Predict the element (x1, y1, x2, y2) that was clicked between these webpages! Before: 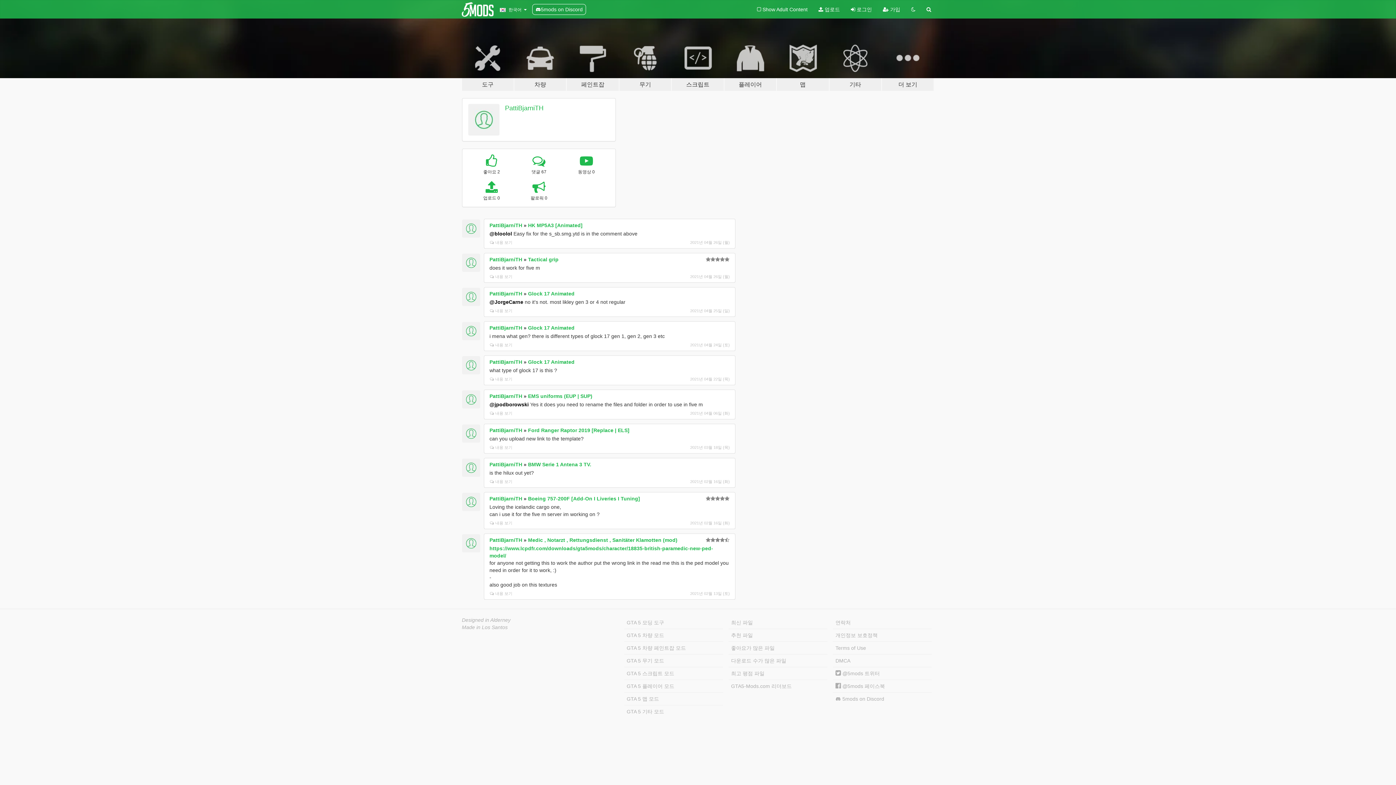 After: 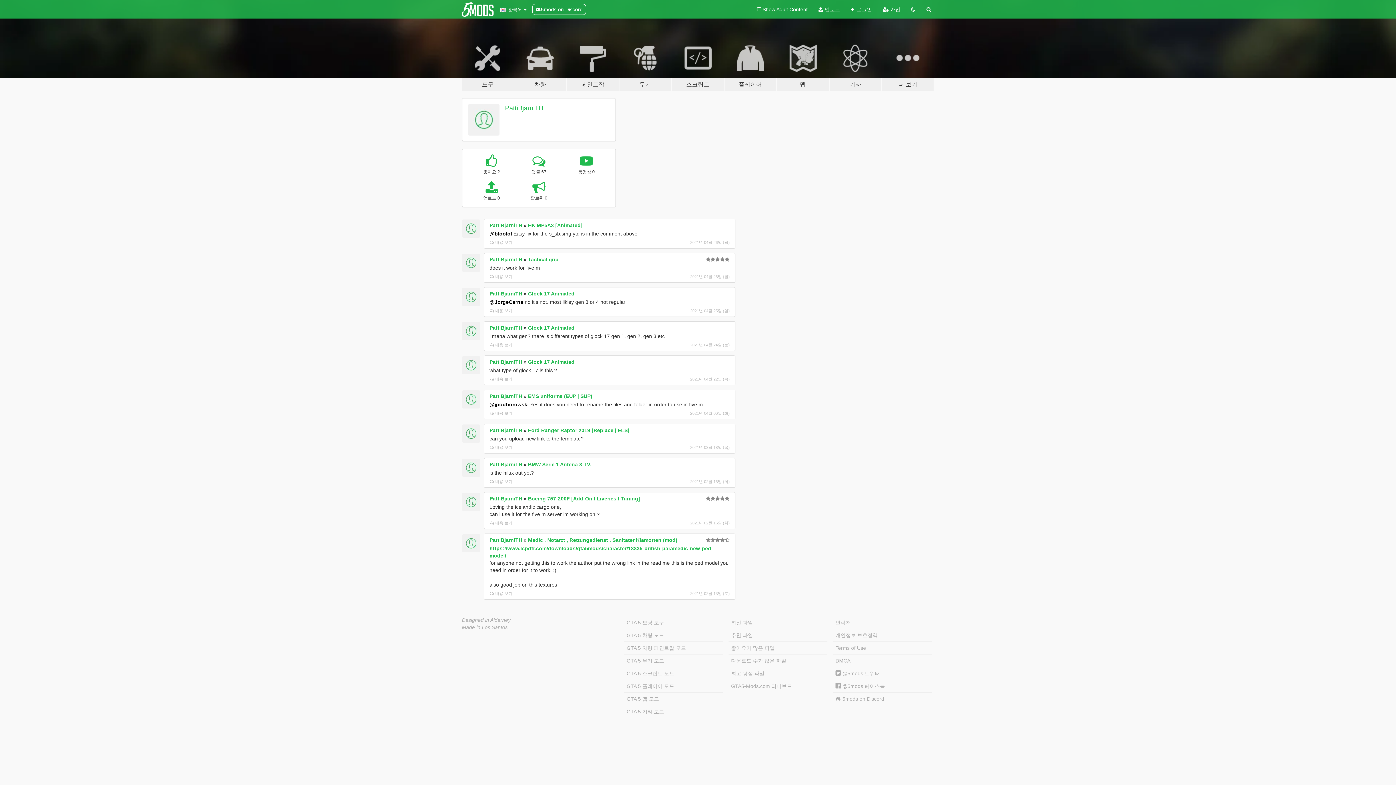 Action: bbox: (489, 256, 522, 262) label: PattiBjarniTH